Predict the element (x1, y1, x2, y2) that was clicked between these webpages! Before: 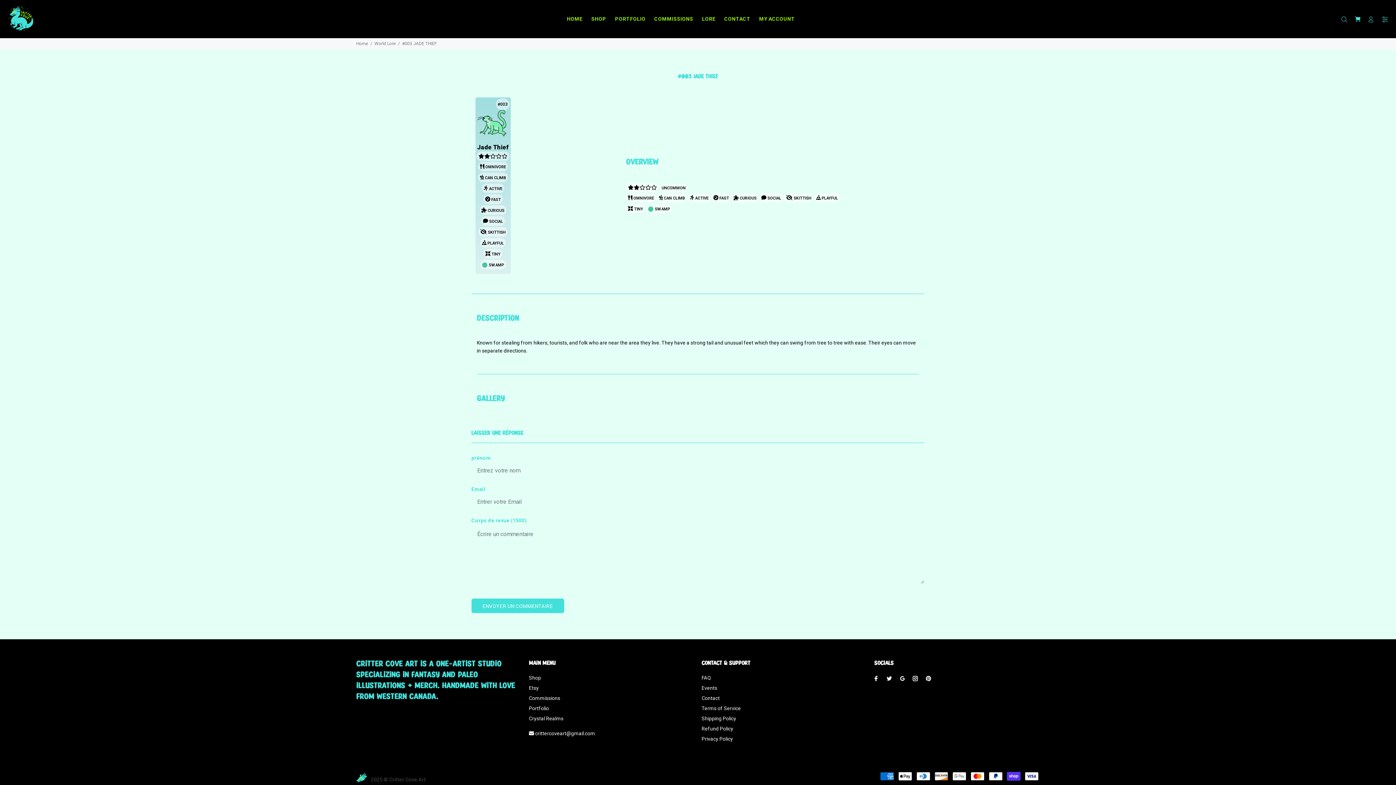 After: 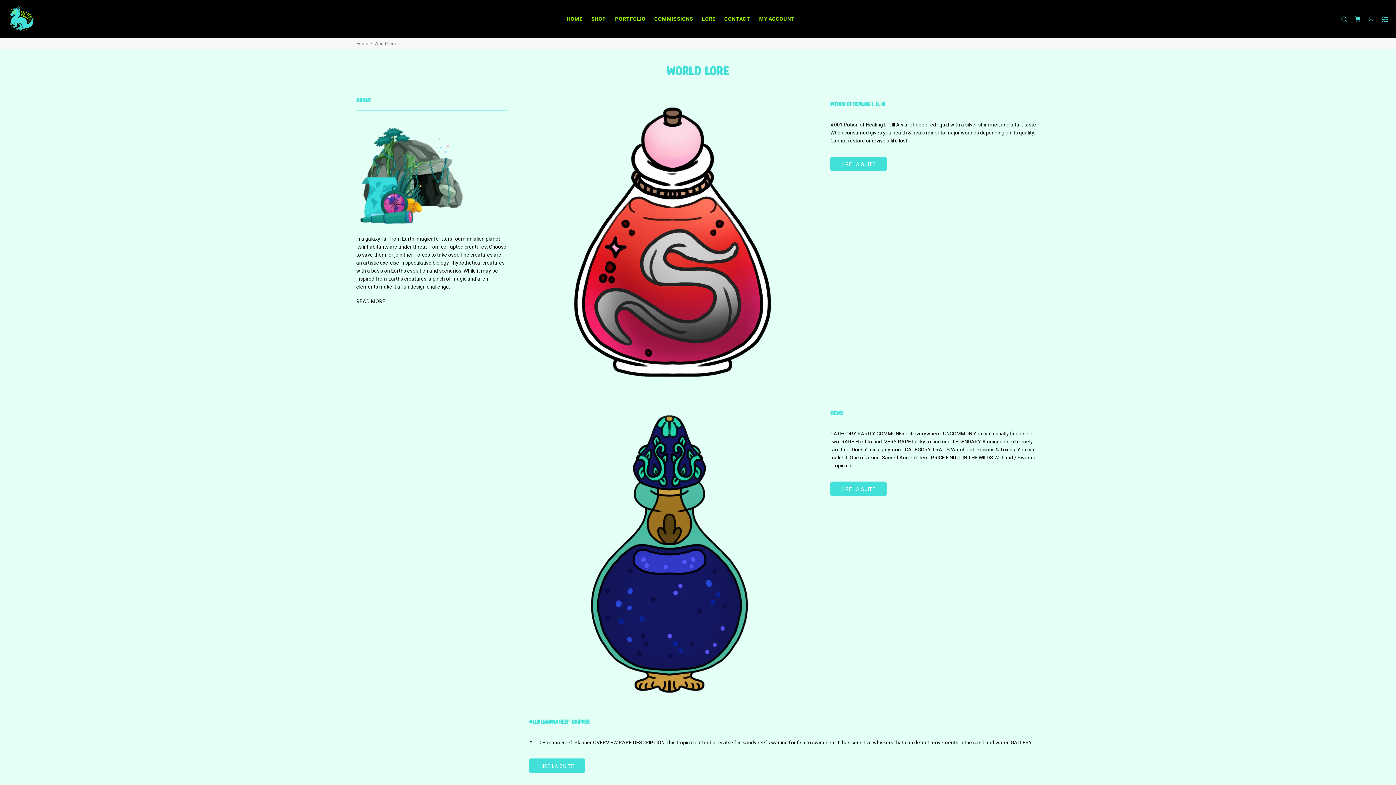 Action: bbox: (374, 41, 396, 46) label: World Lore